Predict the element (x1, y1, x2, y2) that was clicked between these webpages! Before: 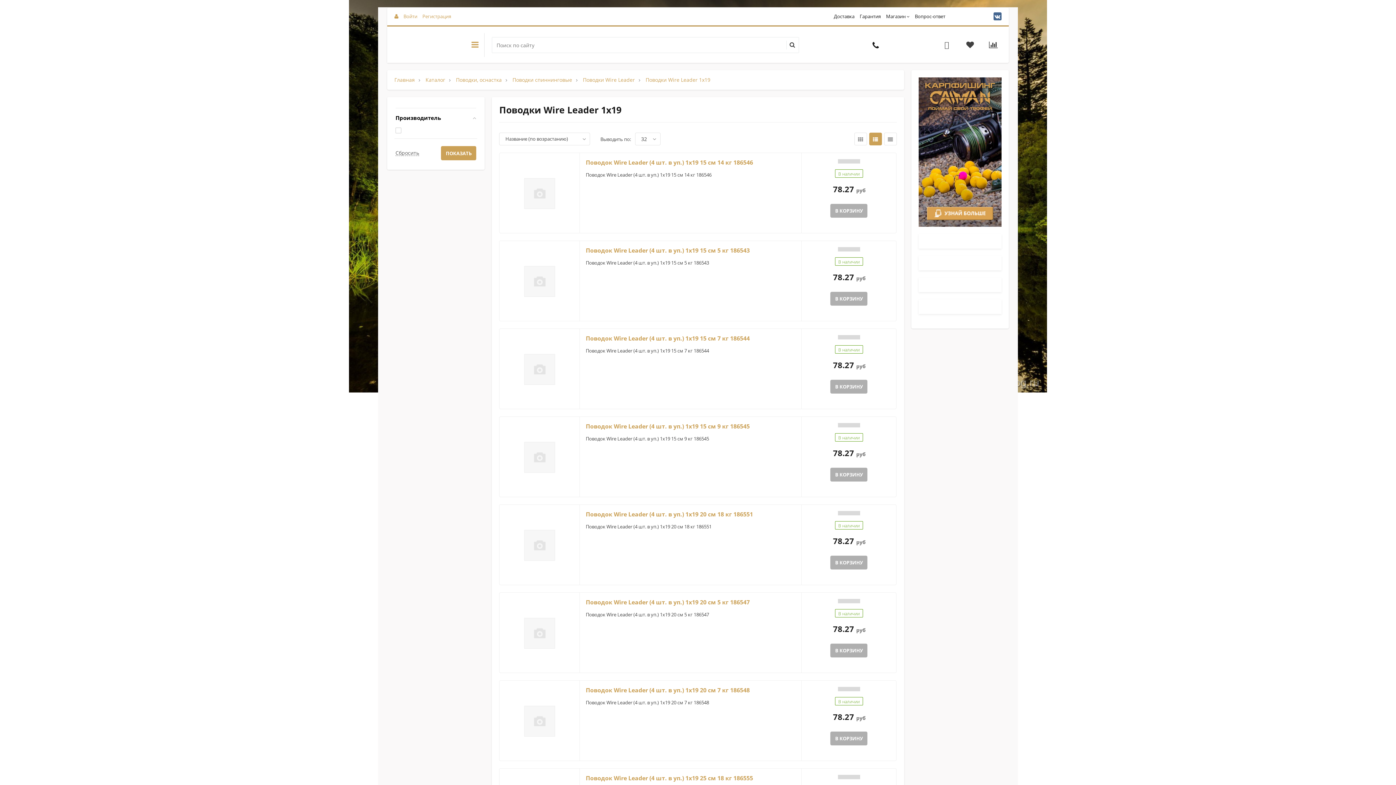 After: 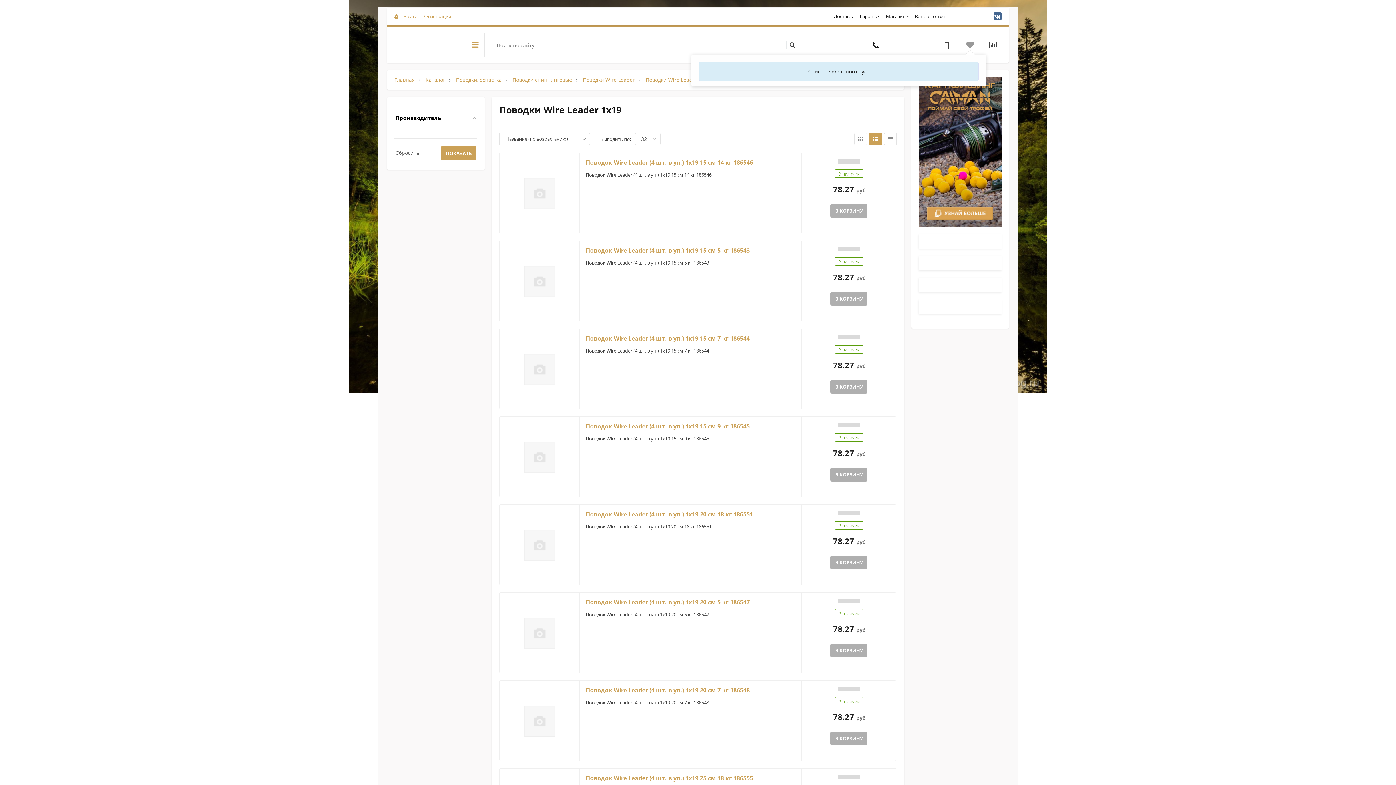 Action: bbox: (966, 42, 974, 49)